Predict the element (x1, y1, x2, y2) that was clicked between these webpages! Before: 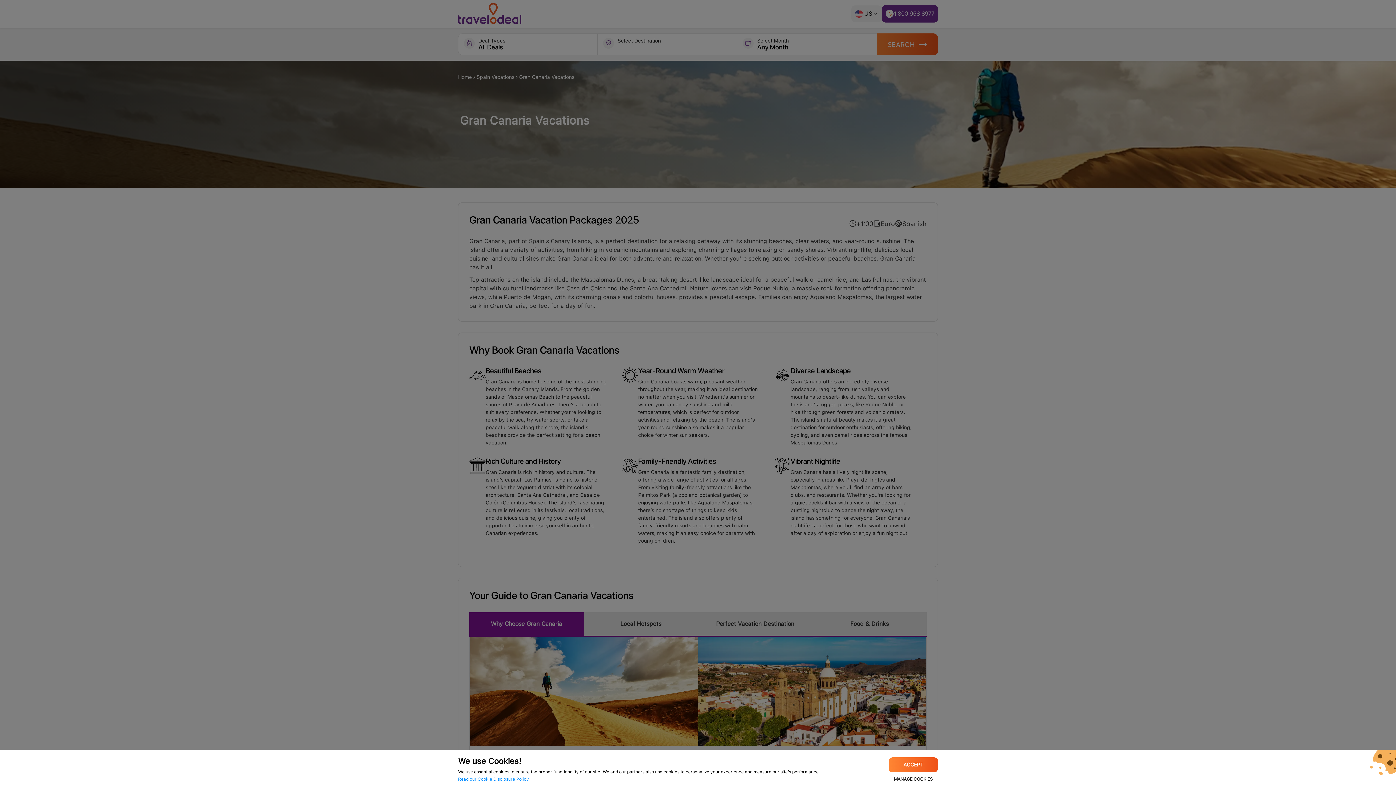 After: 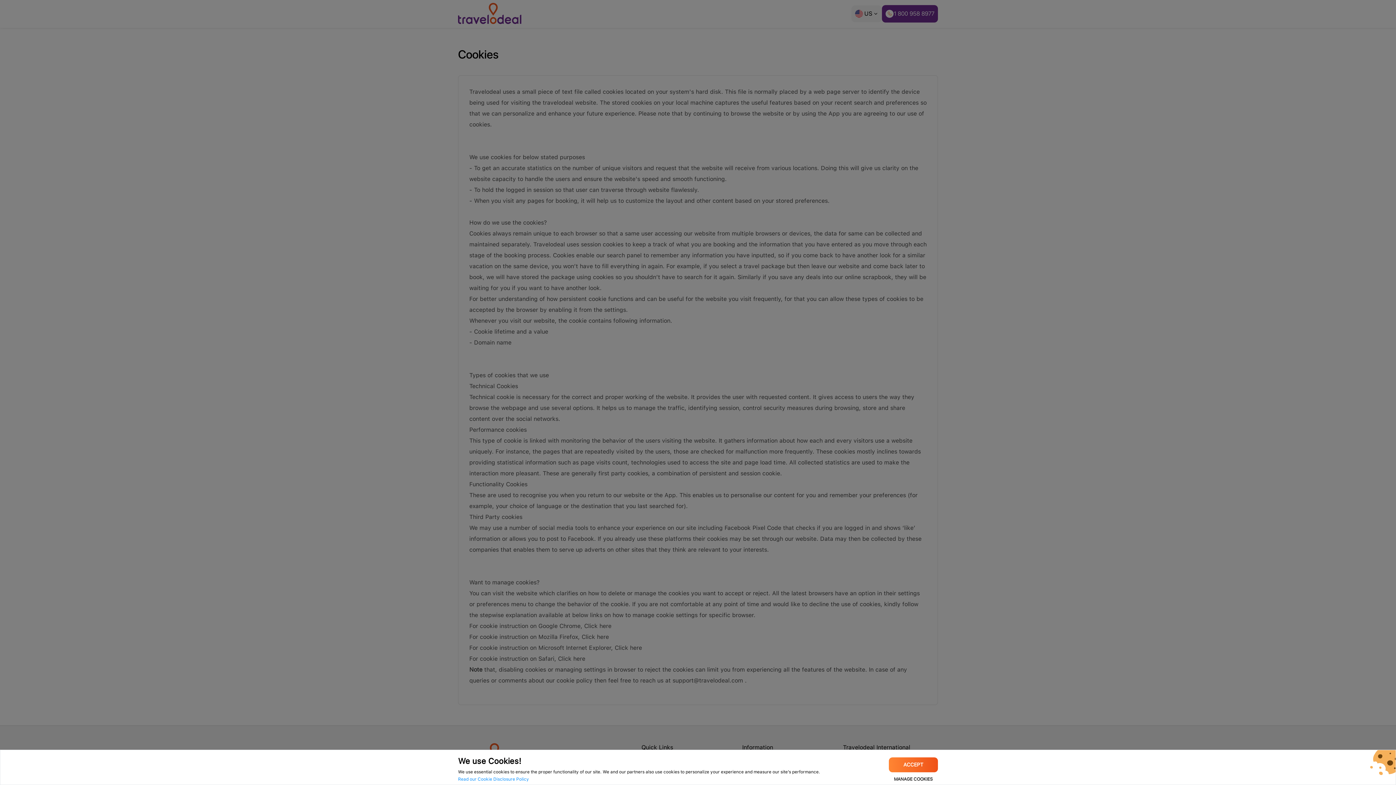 Action: label: Read our Cookie Disclosure Policy bbox: (458, 776, 820, 783)